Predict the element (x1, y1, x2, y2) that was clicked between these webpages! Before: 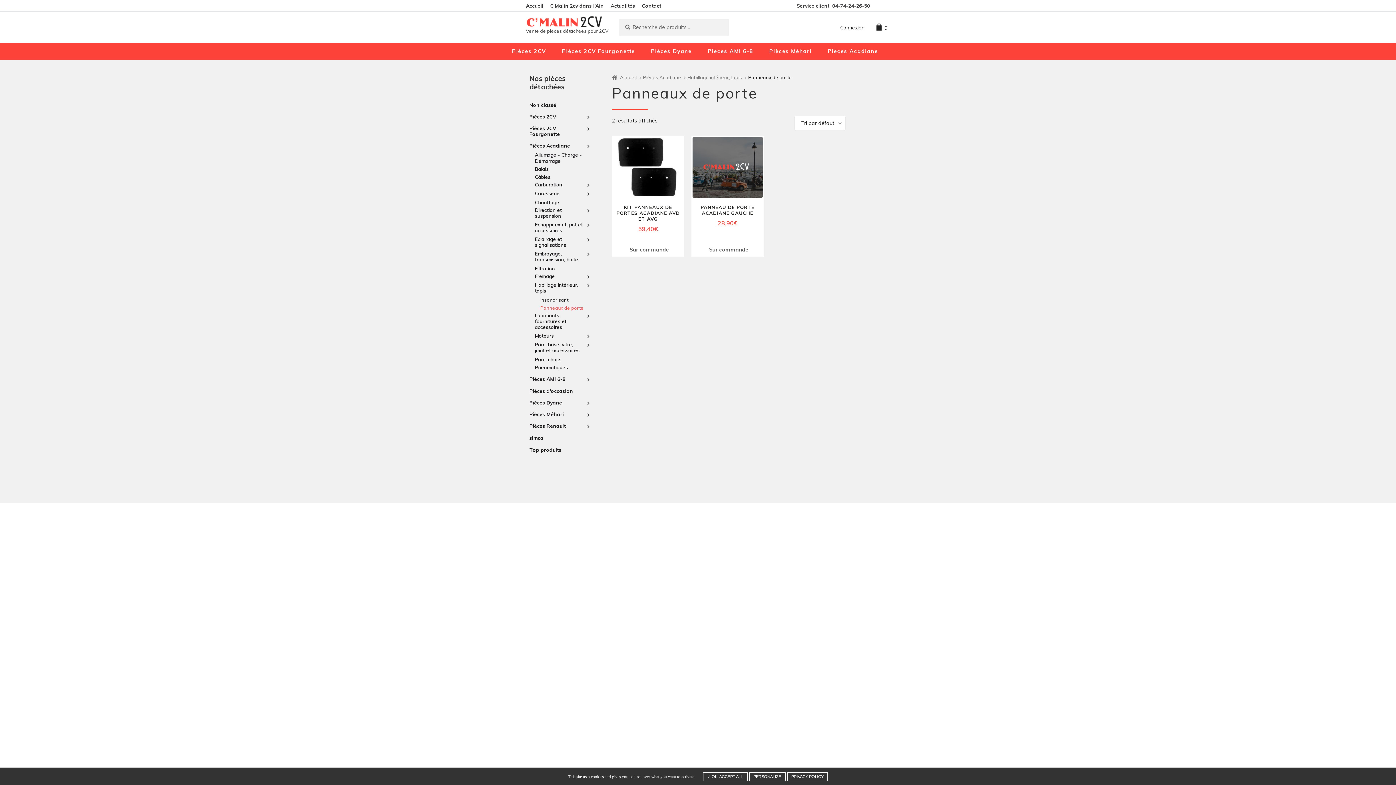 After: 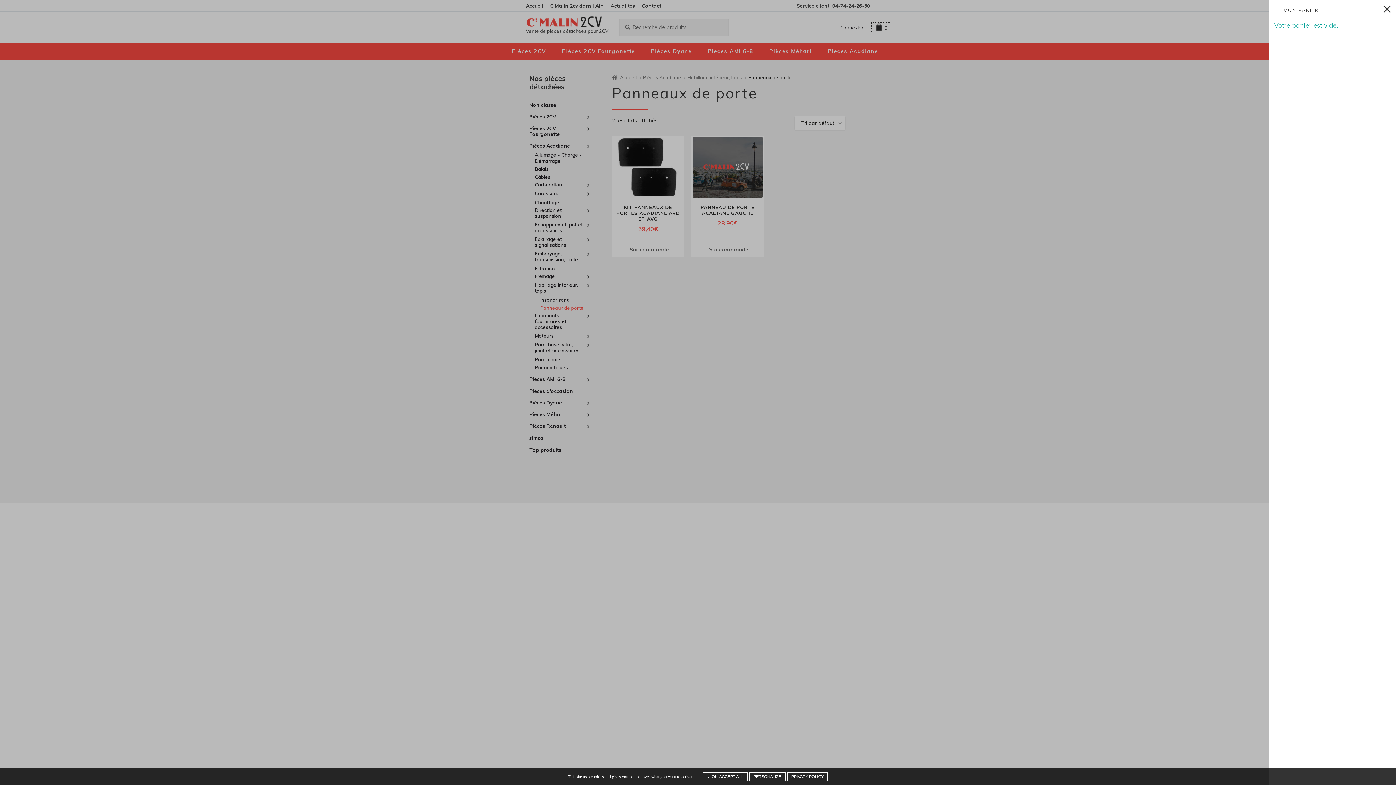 Action: bbox: (872, 22, 890, 32) label:  0